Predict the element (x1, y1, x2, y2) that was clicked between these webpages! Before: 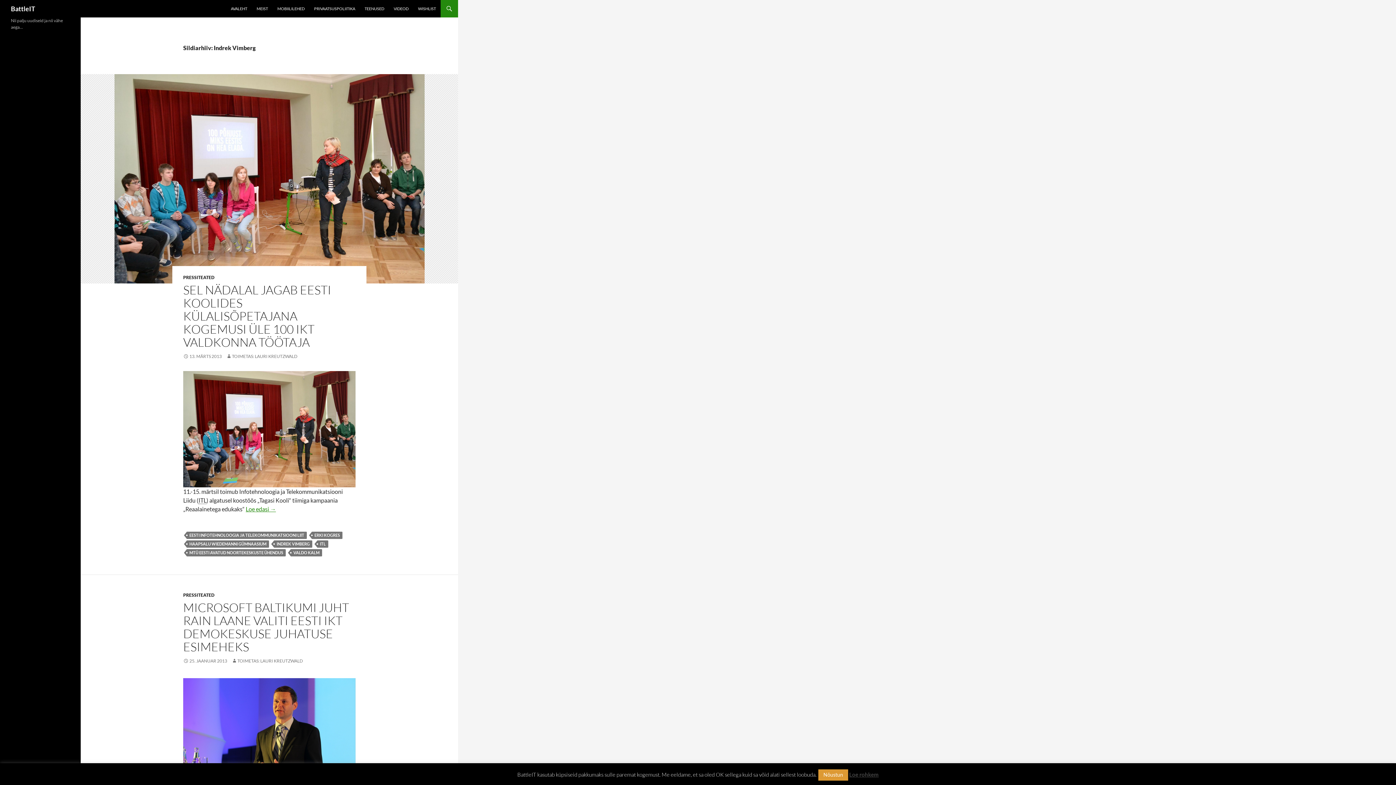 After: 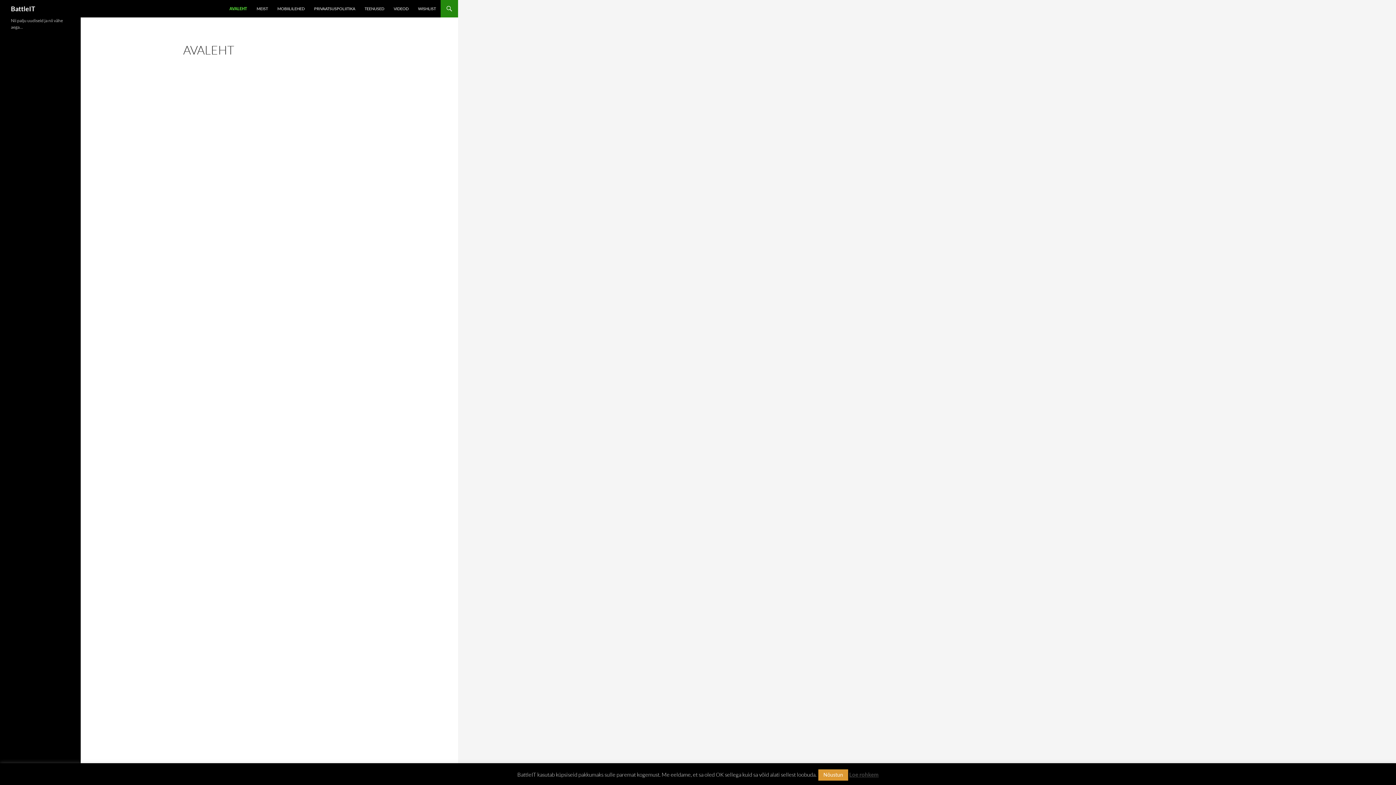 Action: label: AVALEHT bbox: (226, 0, 251, 17)